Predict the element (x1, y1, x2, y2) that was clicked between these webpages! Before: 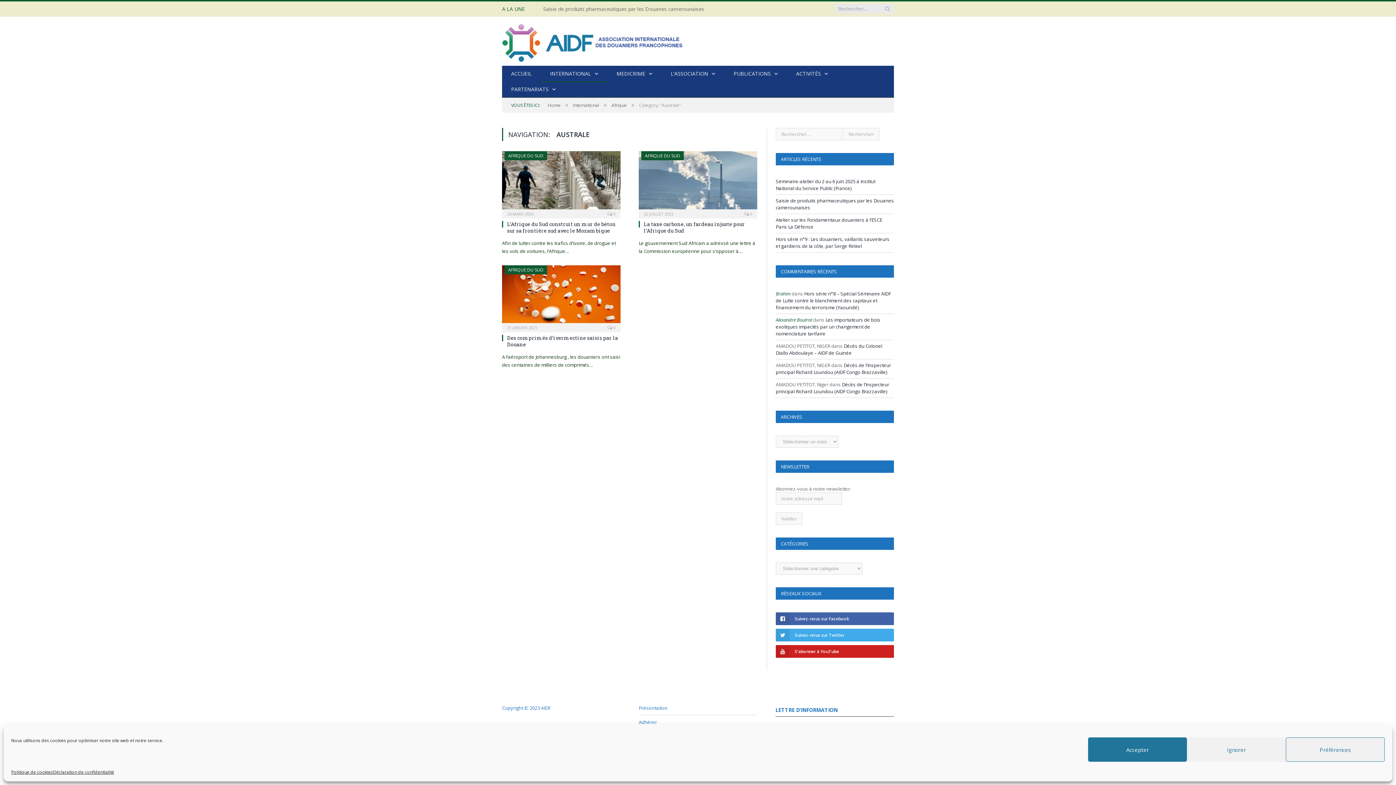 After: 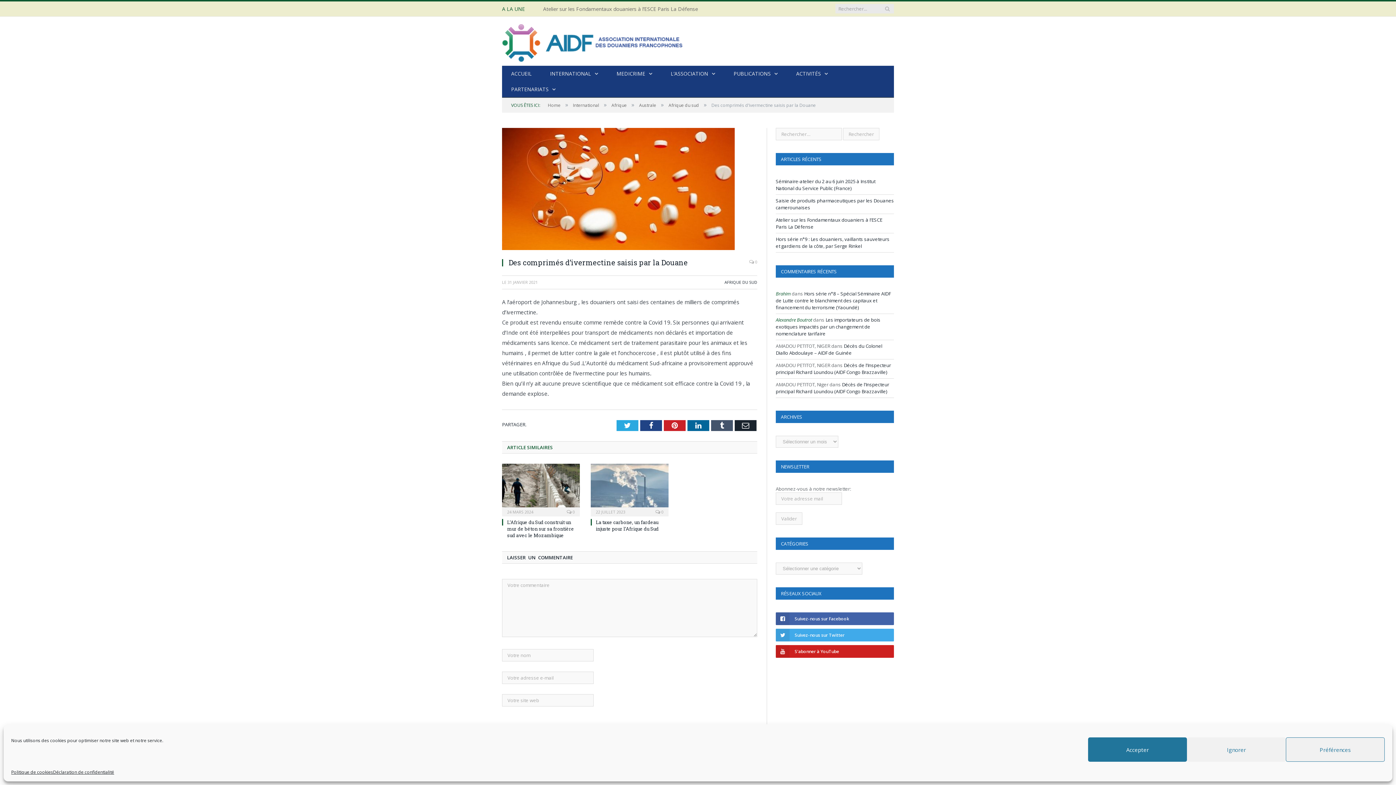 Action: bbox: (502, 265, 620, 327)